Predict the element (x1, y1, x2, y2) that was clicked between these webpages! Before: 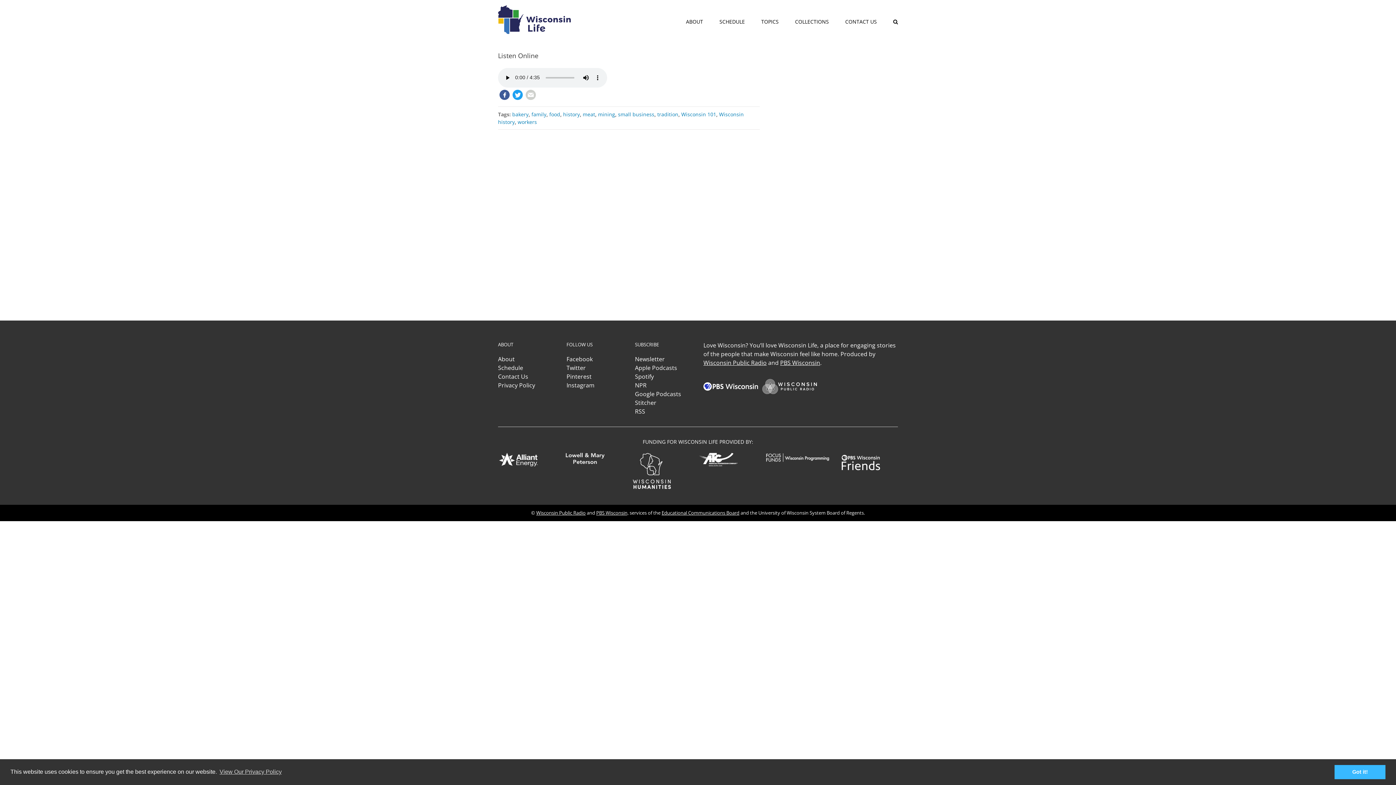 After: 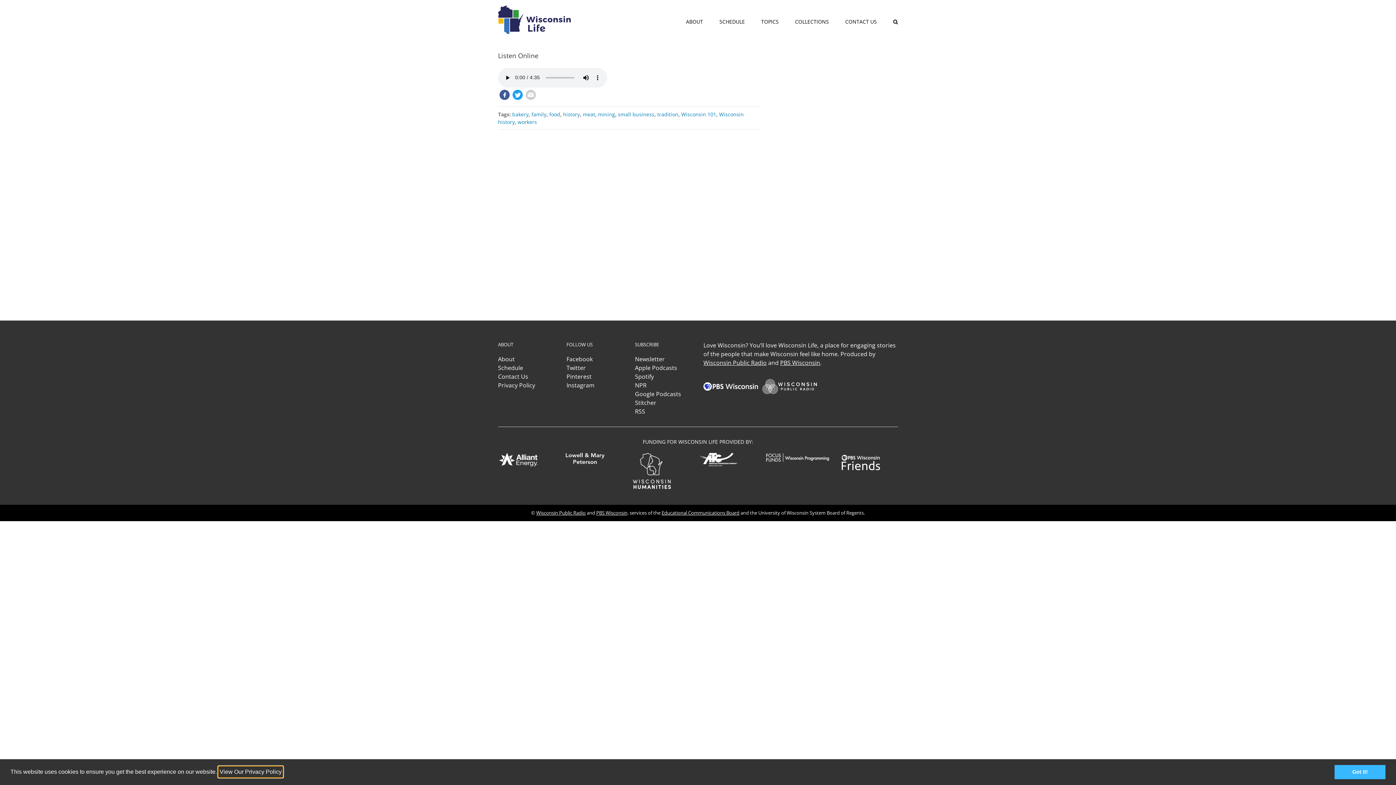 Action: bbox: (218, 766, 282, 777) label: learn more about cookies